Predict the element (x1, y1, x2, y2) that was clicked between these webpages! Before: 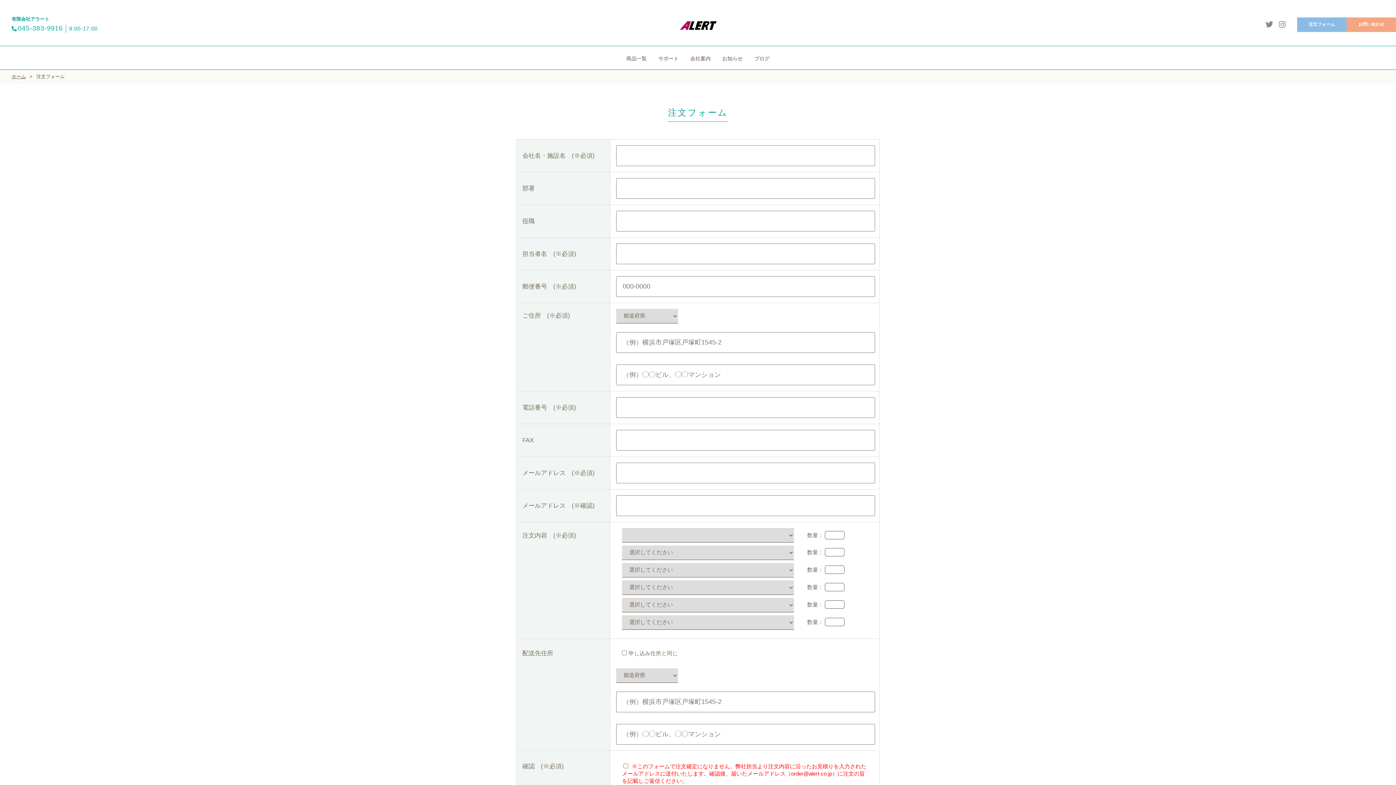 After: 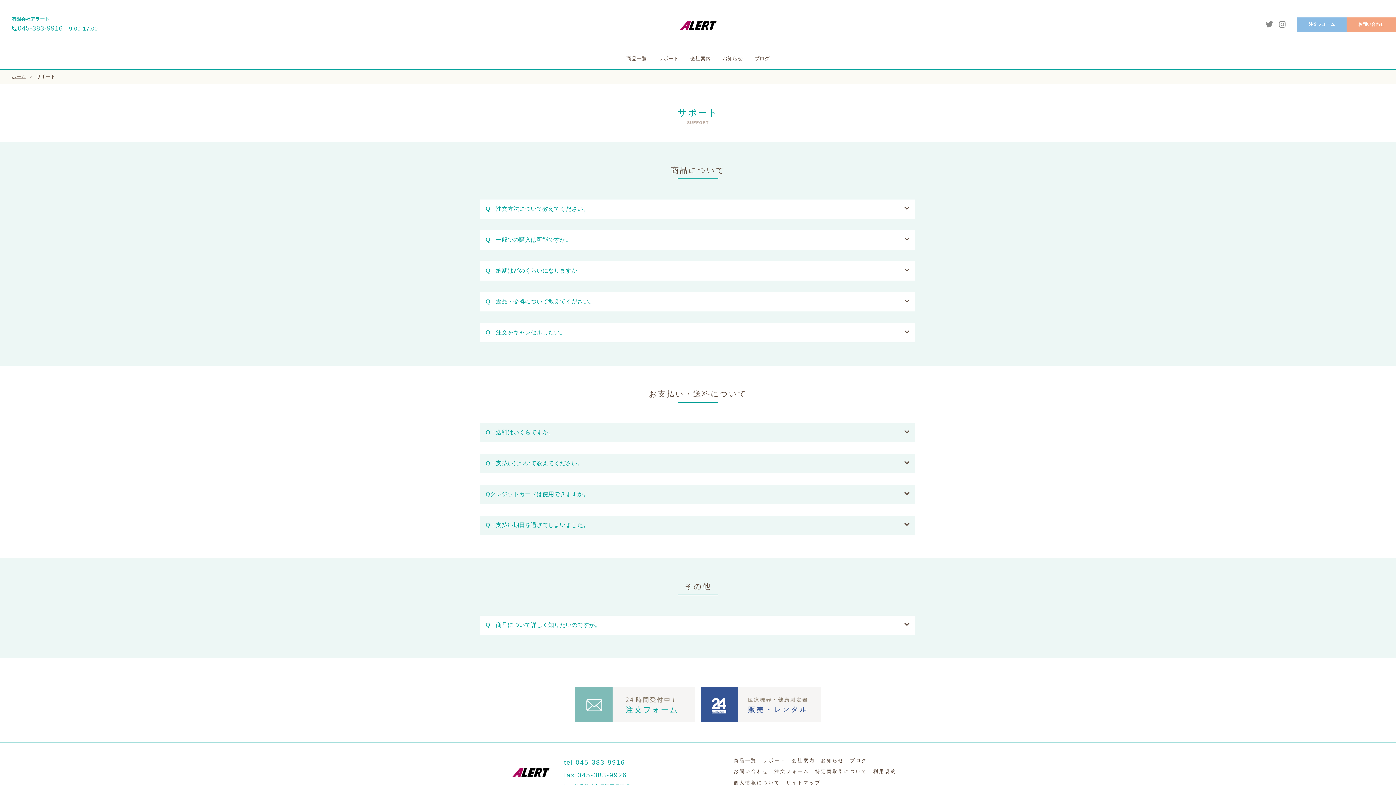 Action: label: サポート bbox: (658, 52, 678, 63)